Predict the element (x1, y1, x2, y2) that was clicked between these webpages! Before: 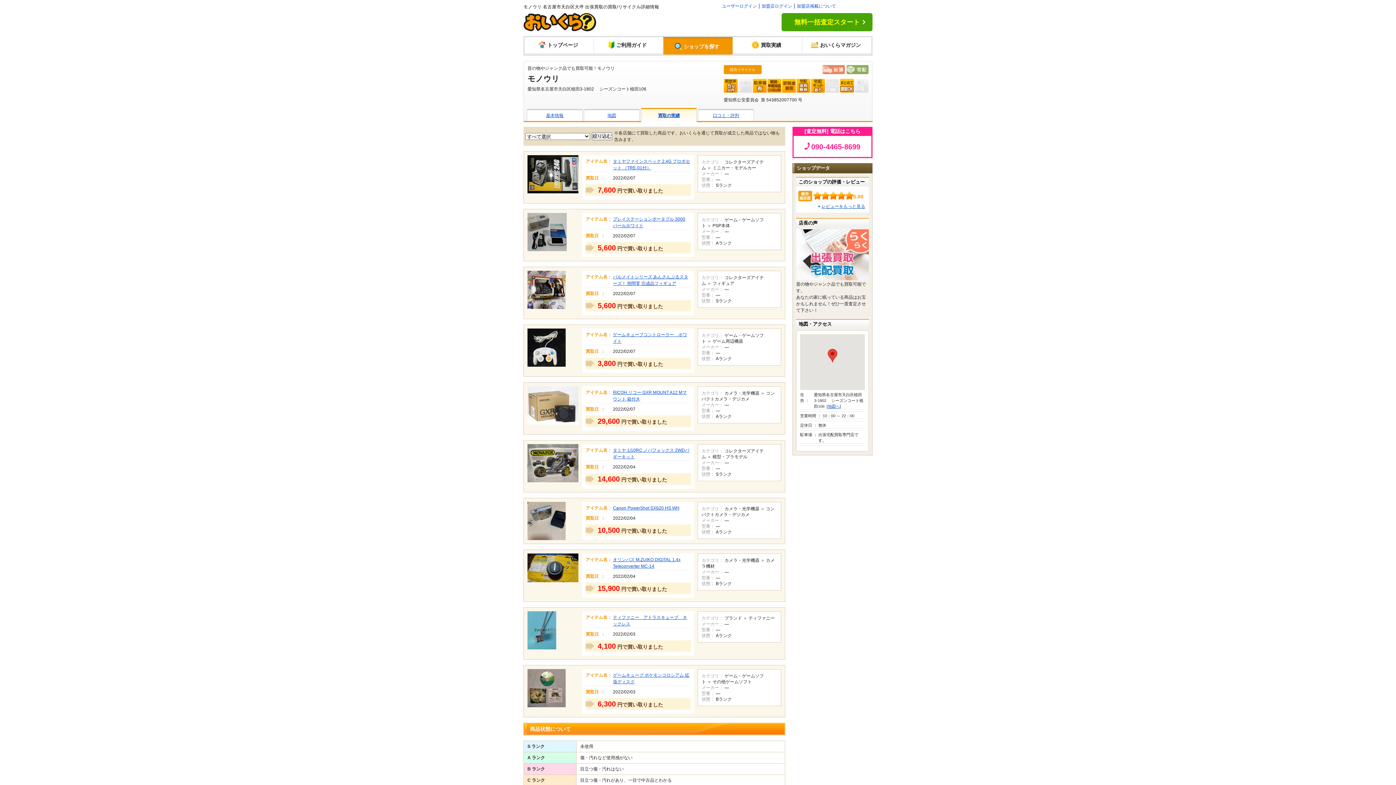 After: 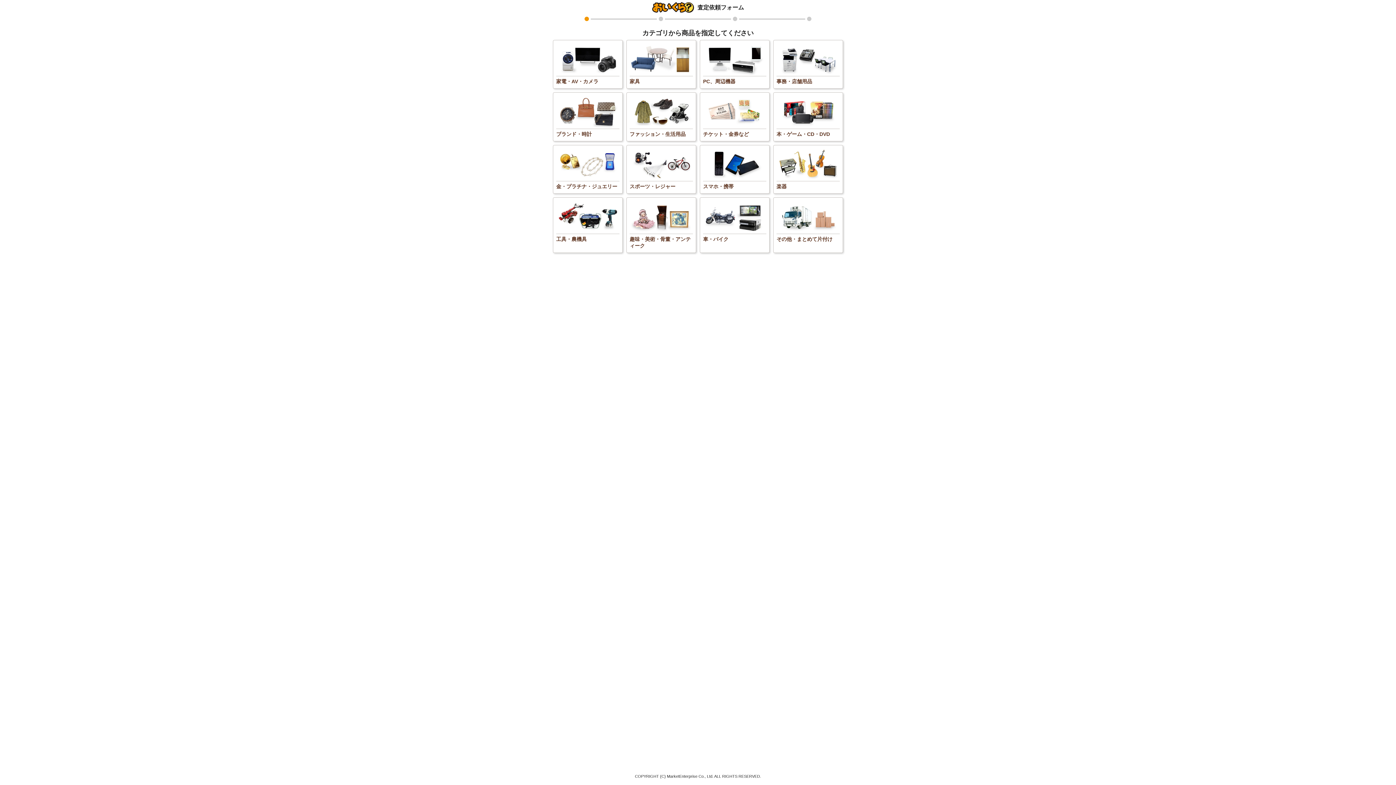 Action: bbox: (781, 13, 872, 31) label: 無料一括査定スタート